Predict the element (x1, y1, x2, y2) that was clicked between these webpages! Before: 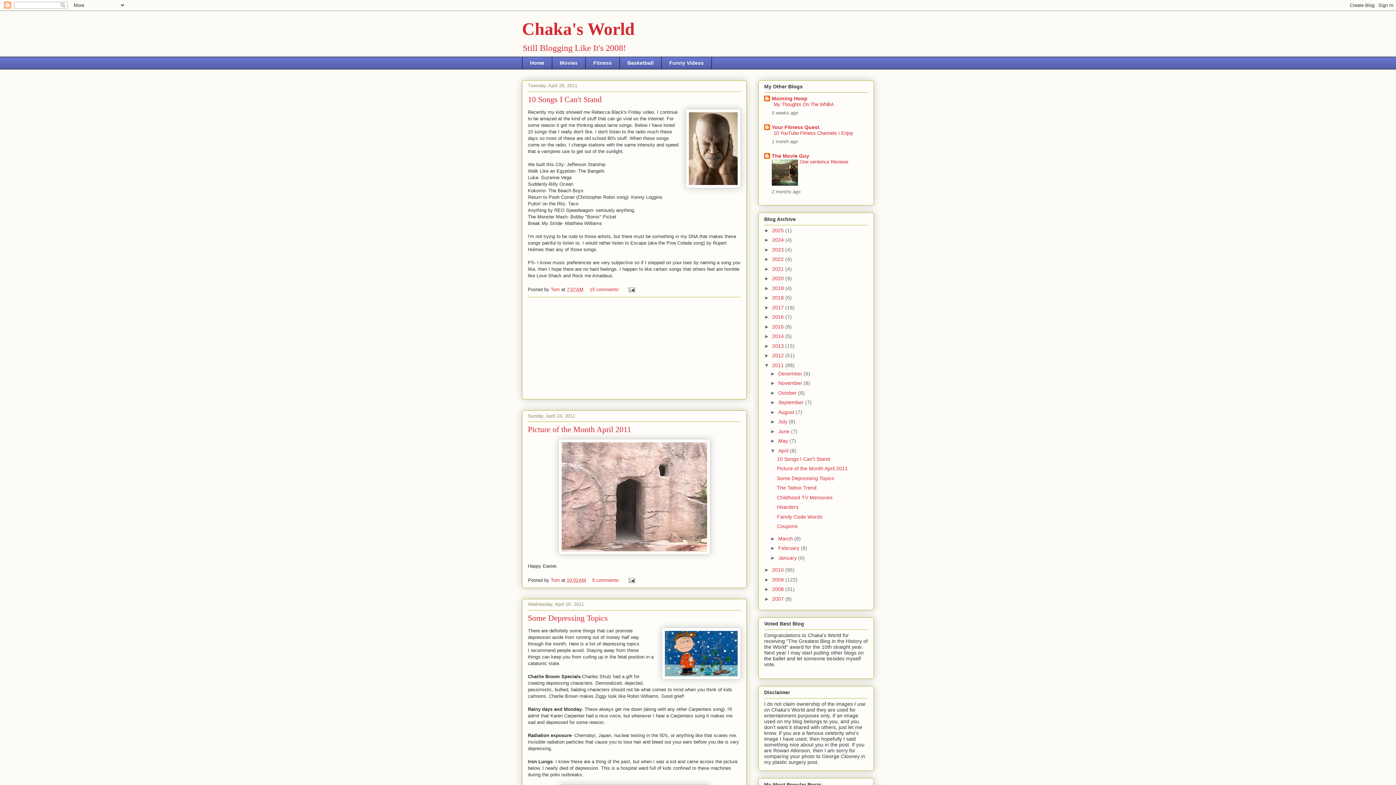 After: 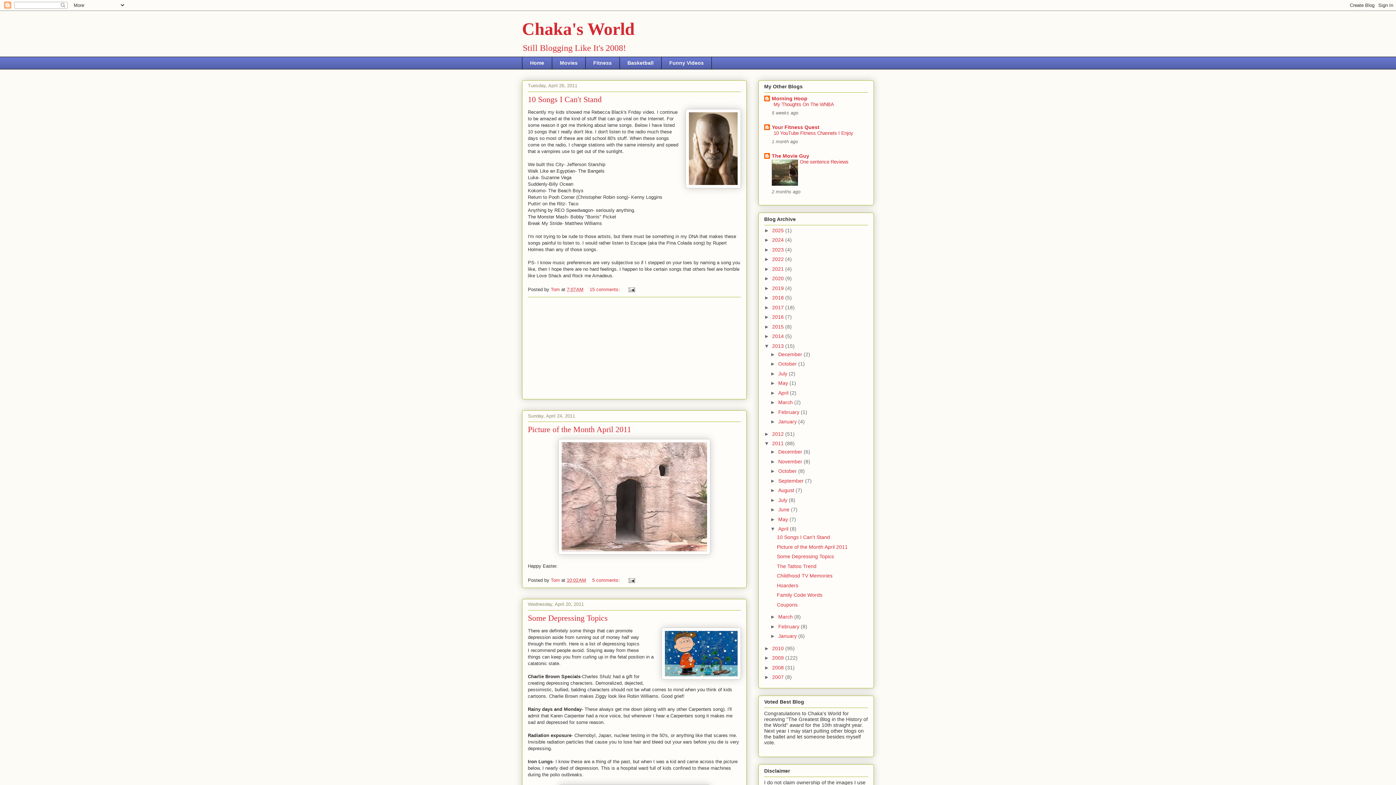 Action: bbox: (764, 343, 772, 348) label: ►  